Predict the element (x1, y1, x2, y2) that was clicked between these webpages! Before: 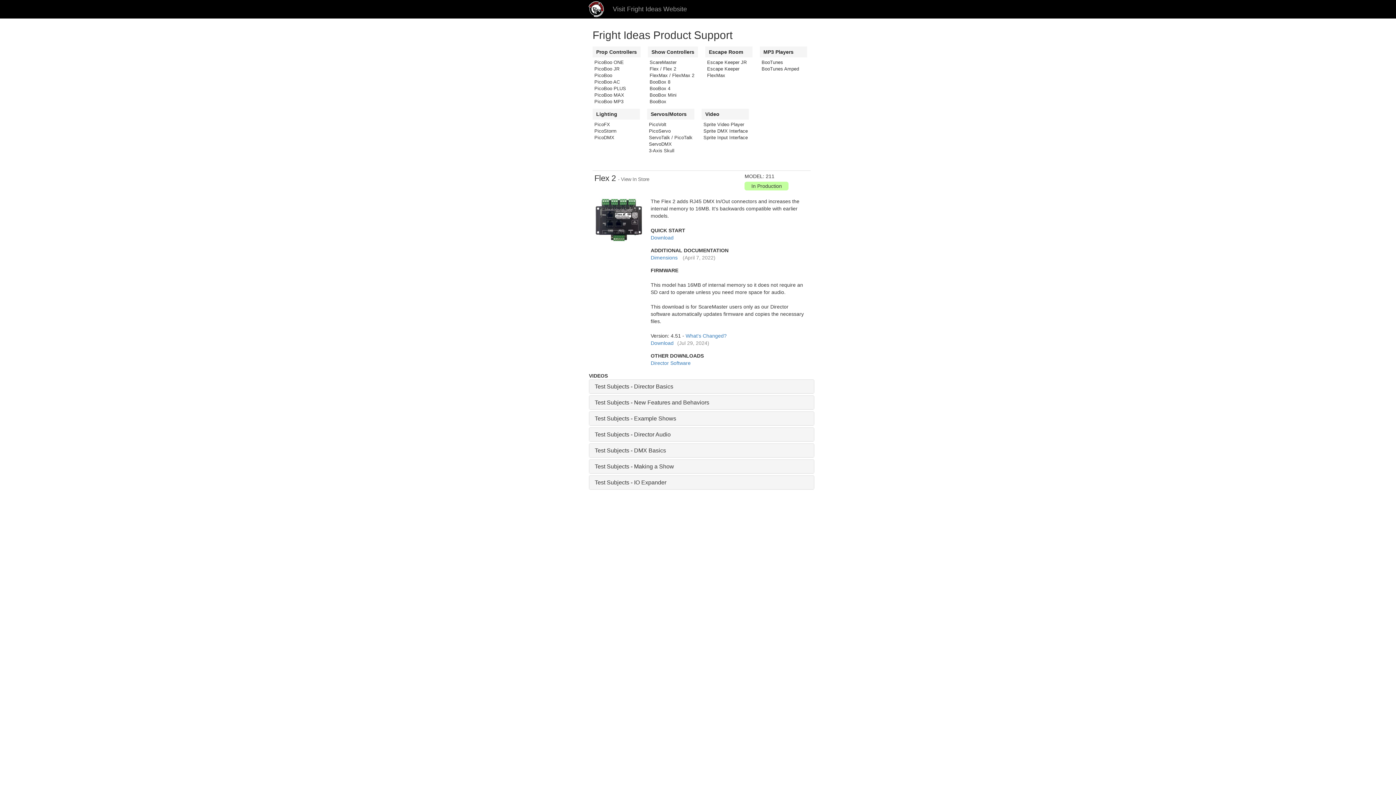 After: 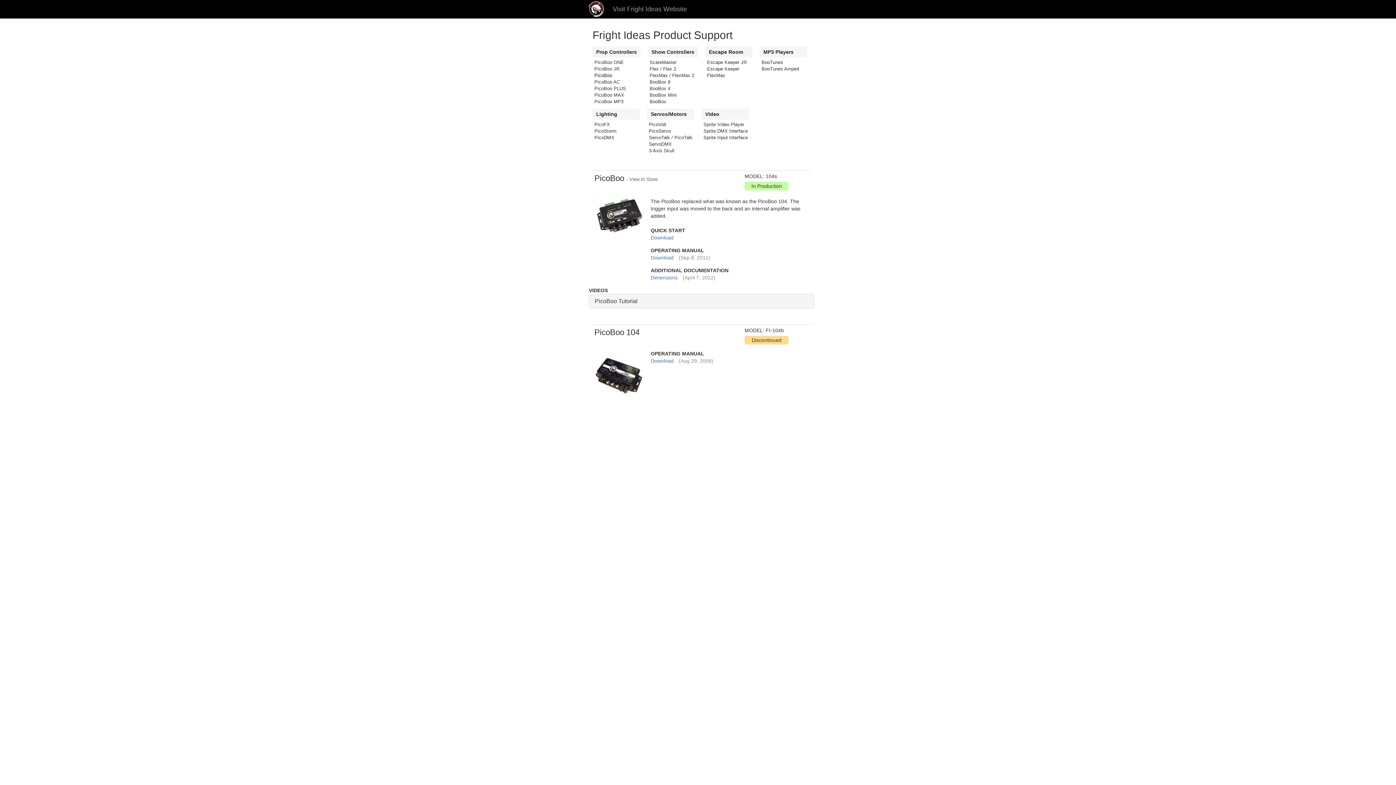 Action: label: PicoBoo bbox: (594, 72, 612, 78)